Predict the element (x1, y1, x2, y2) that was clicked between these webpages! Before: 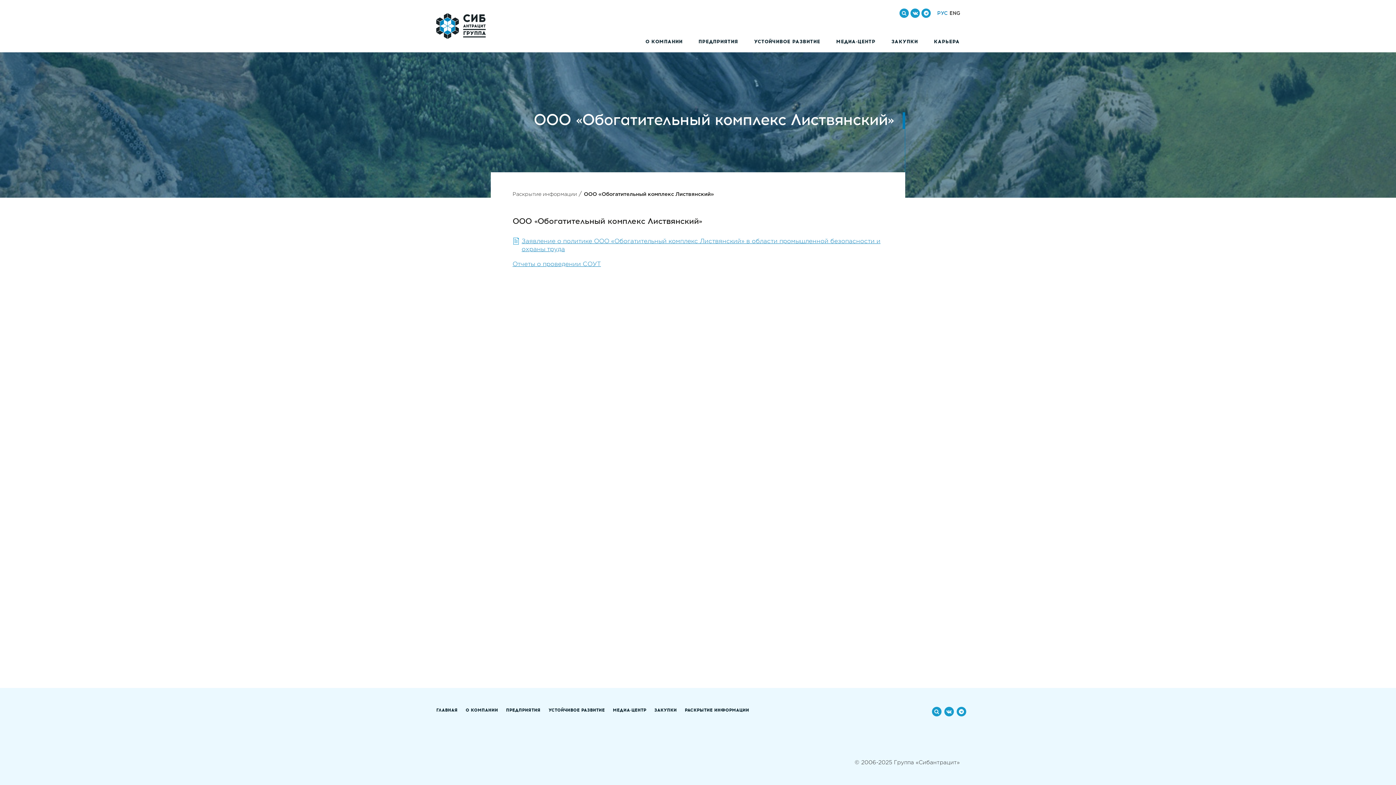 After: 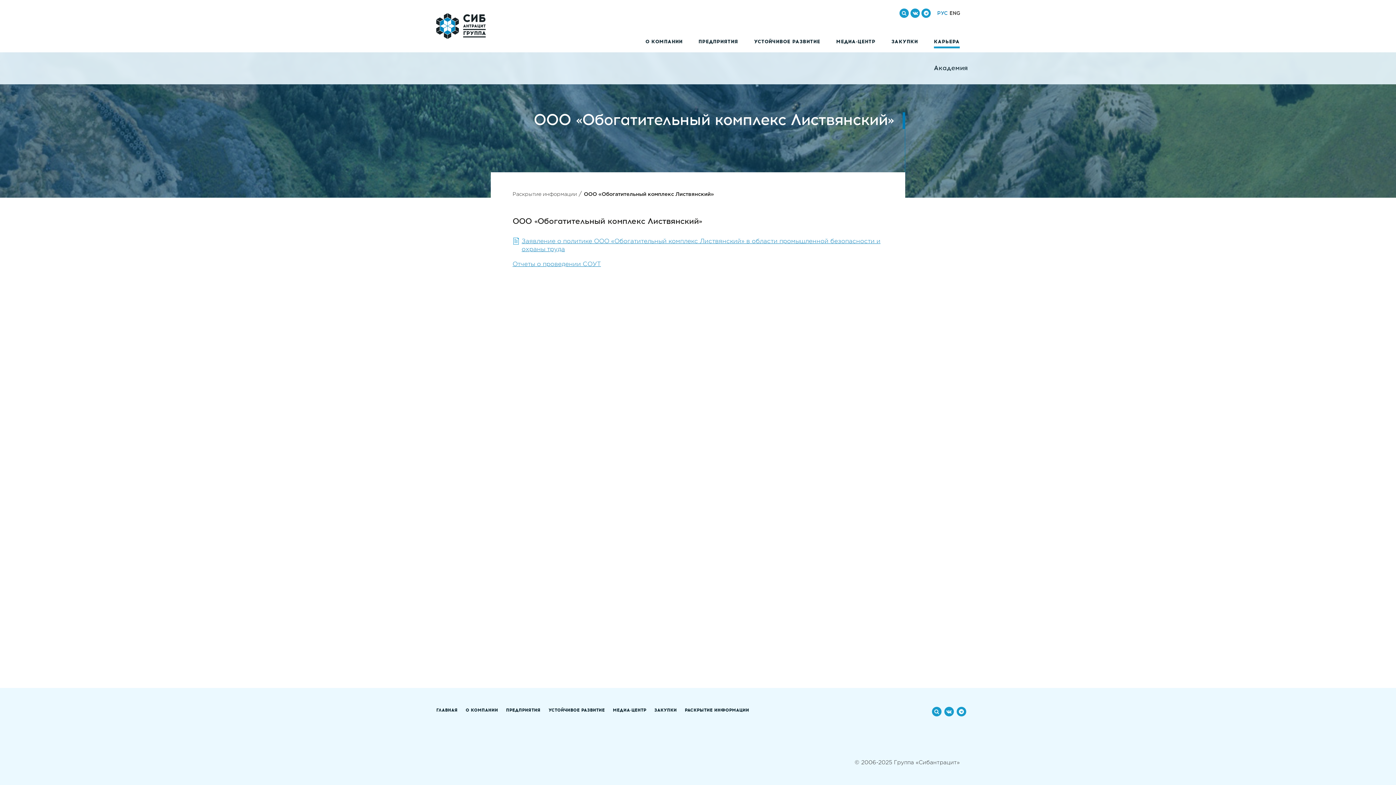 Action: label: КАРЬЕРА bbox: (934, 37, 959, 52)